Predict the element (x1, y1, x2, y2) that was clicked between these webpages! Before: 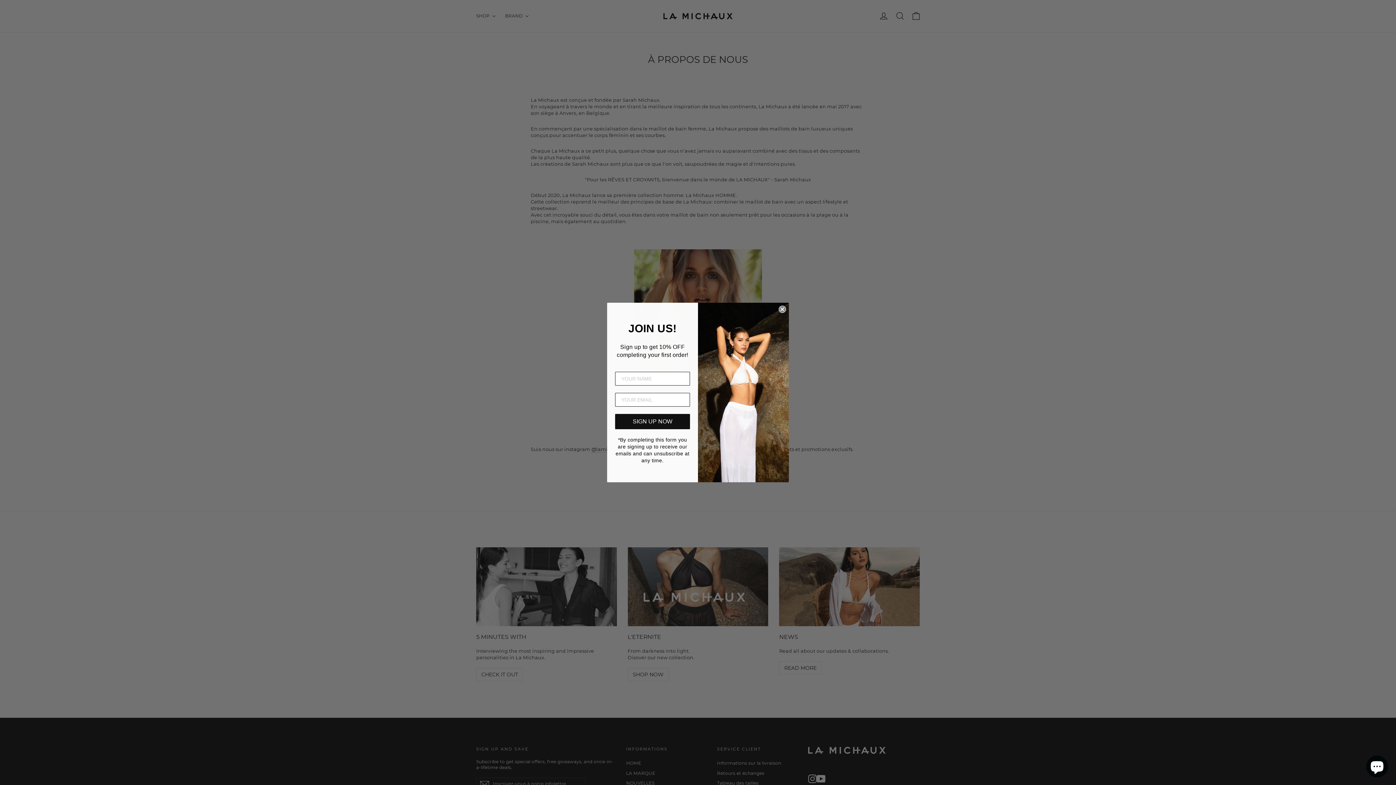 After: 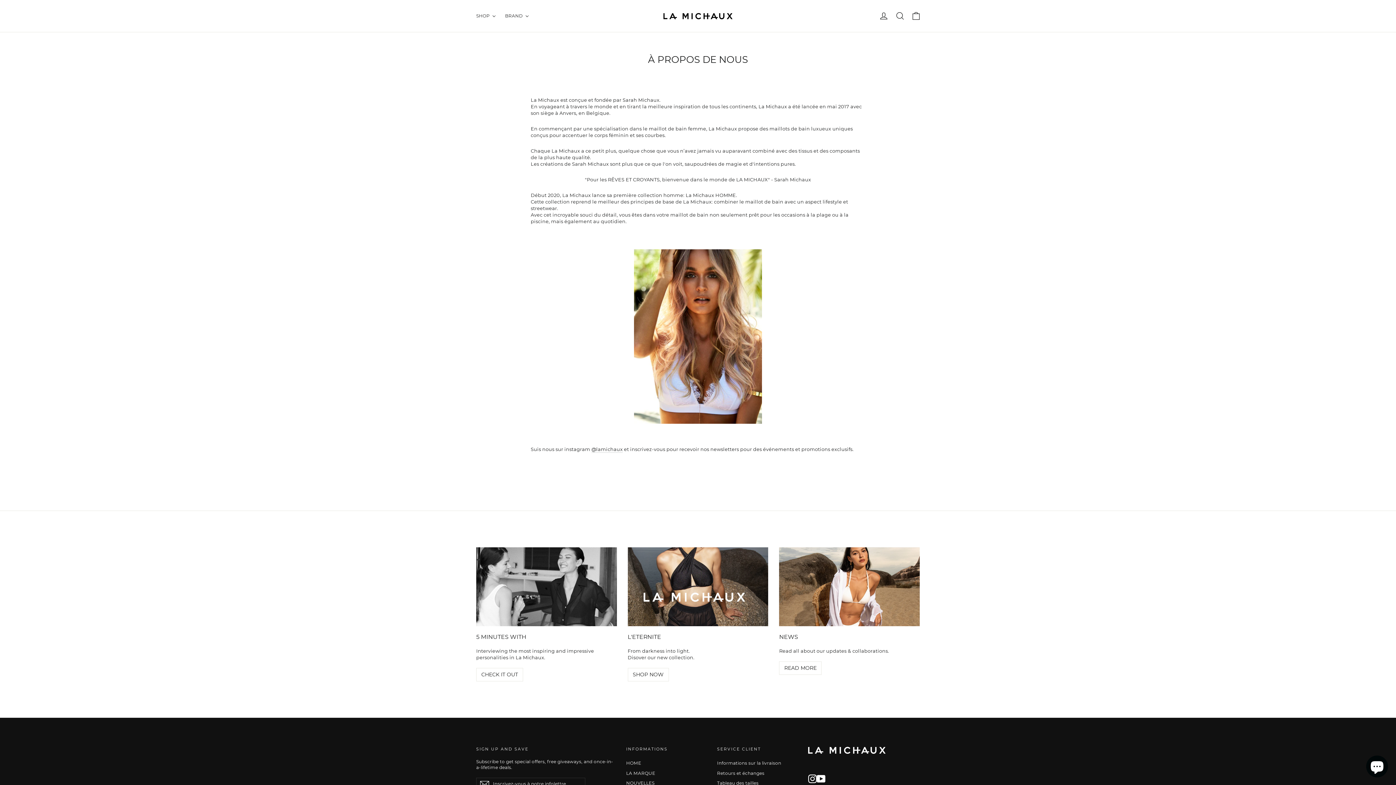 Action: bbox: (778, 305, 786, 313) label: Close dialog